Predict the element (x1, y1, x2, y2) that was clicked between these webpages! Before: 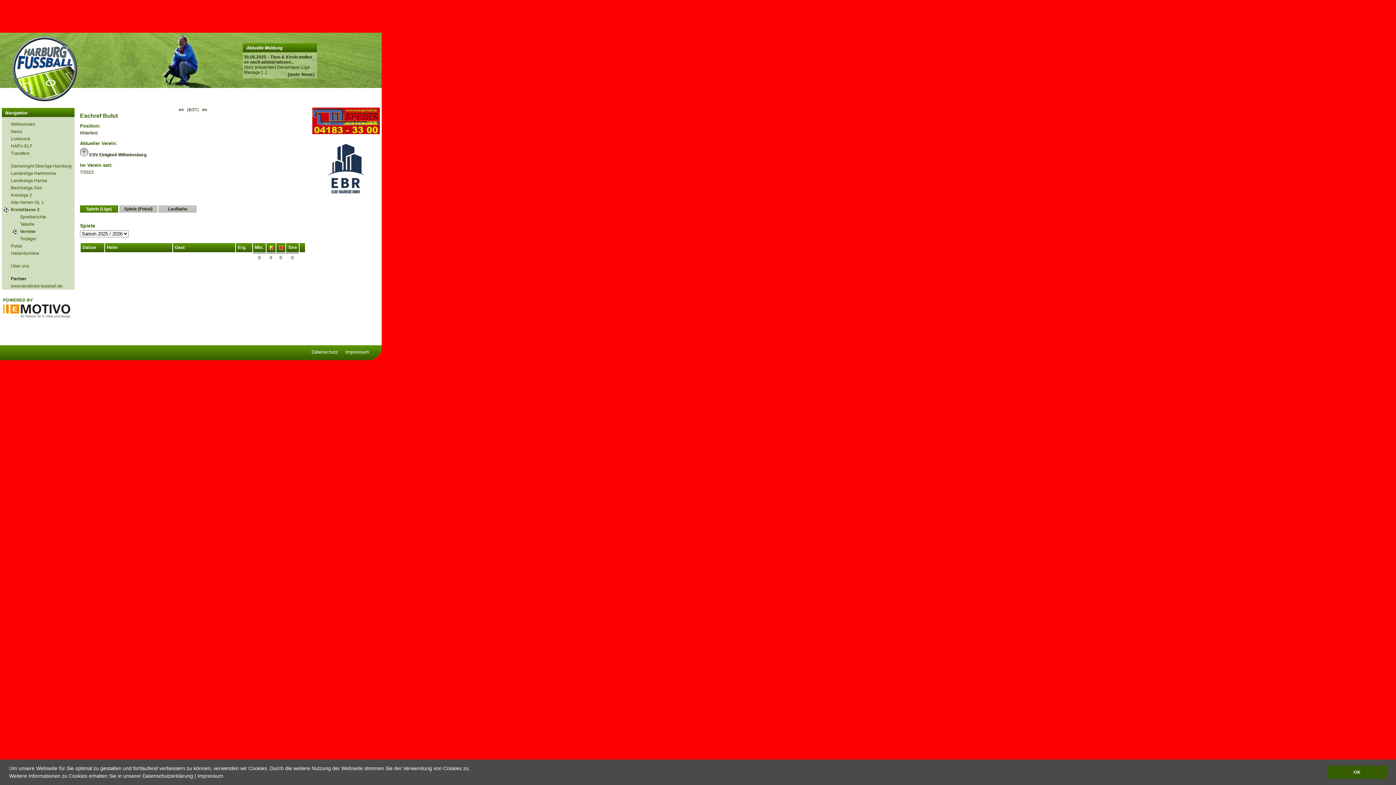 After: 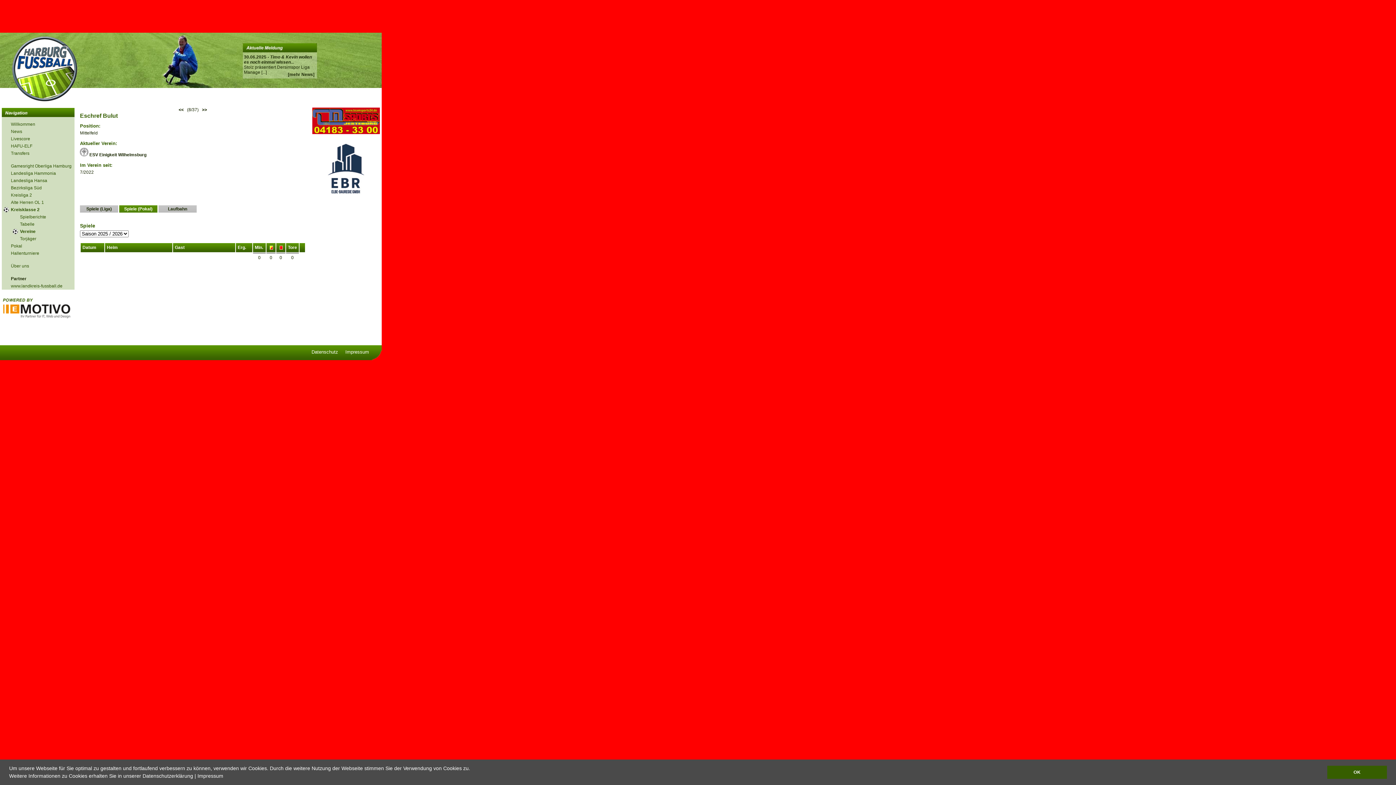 Action: bbox: (119, 205, 157, 212) label: Spiele (Pokal)